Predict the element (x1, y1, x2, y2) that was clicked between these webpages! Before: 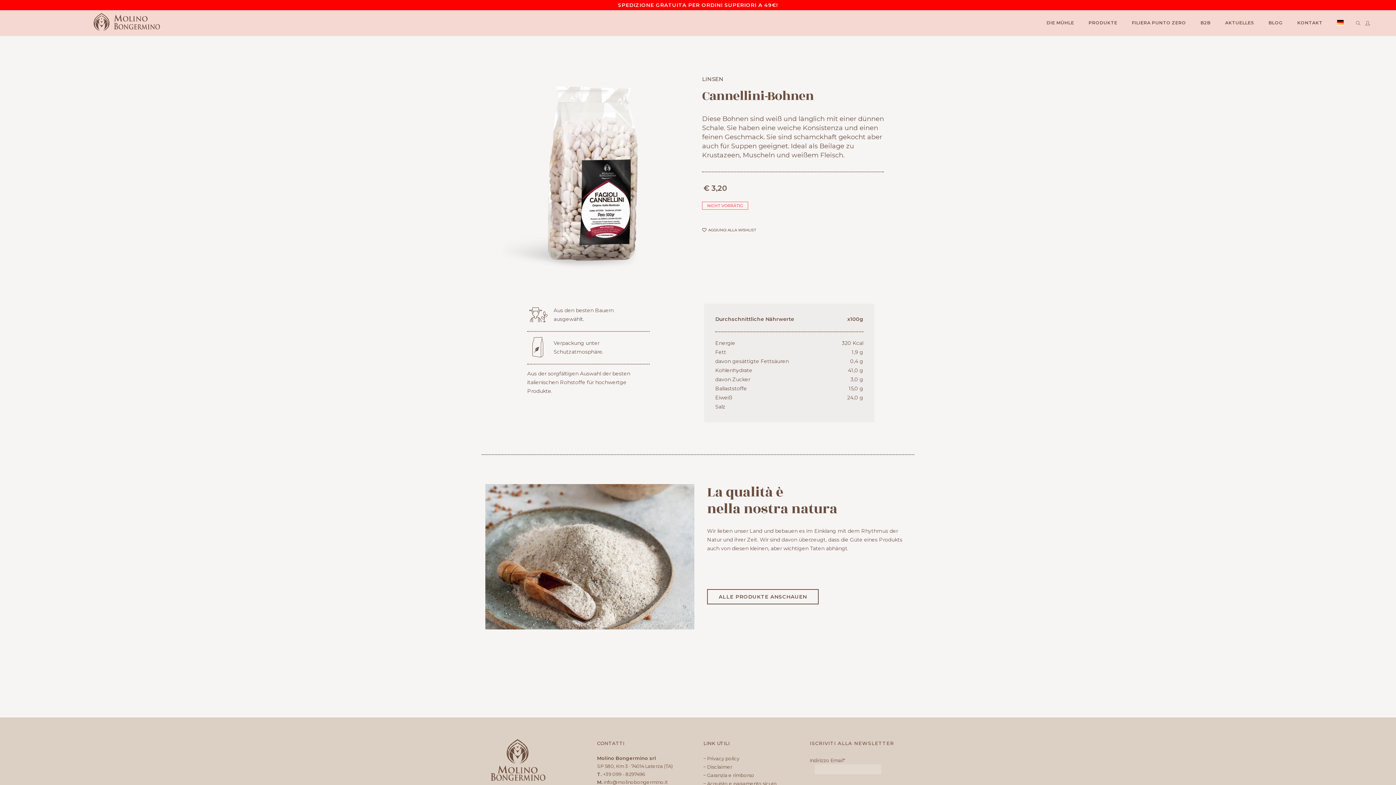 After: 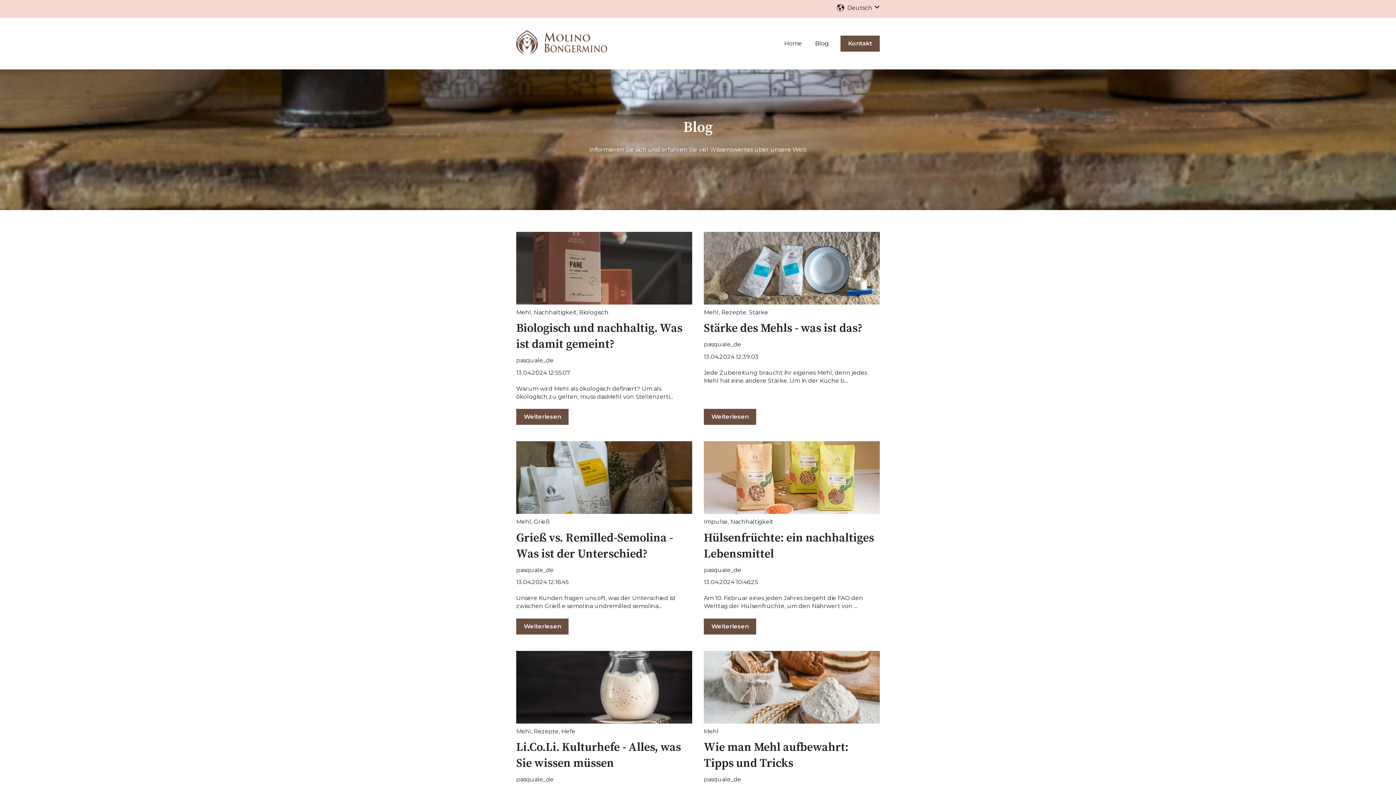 Action: bbox: (1262, 11, 1289, 34) label: BLOG